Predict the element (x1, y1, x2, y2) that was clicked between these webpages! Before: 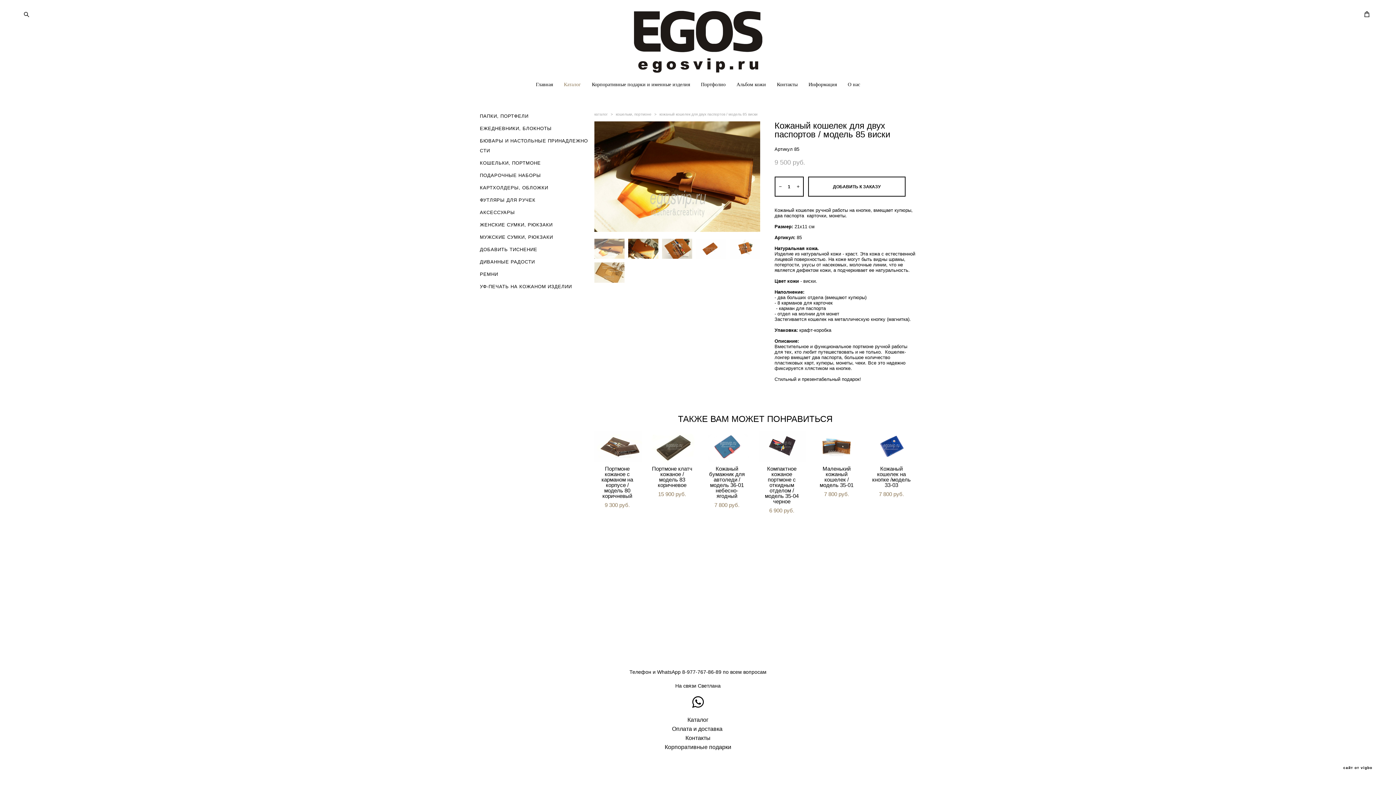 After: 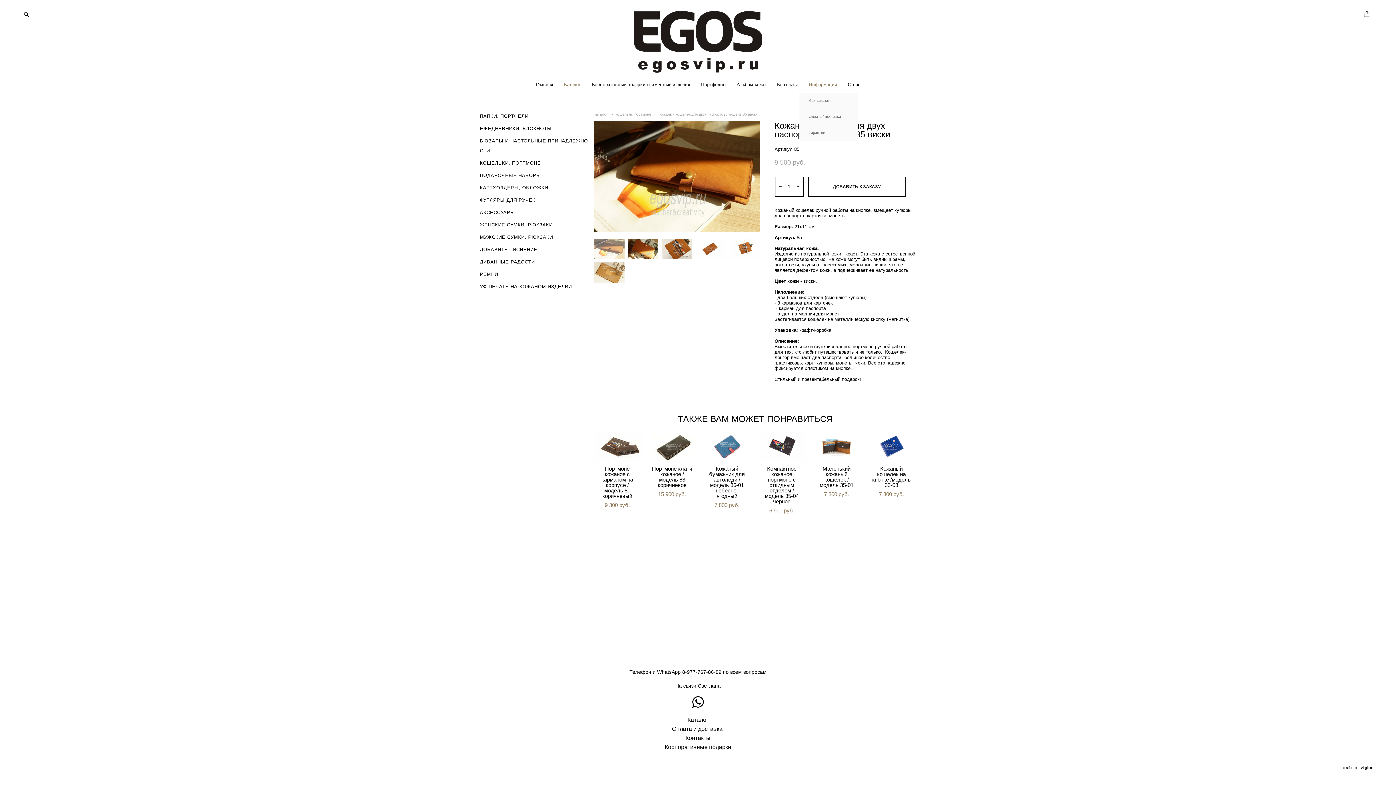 Action: bbox: (808, 81, 837, 87) label: Информация